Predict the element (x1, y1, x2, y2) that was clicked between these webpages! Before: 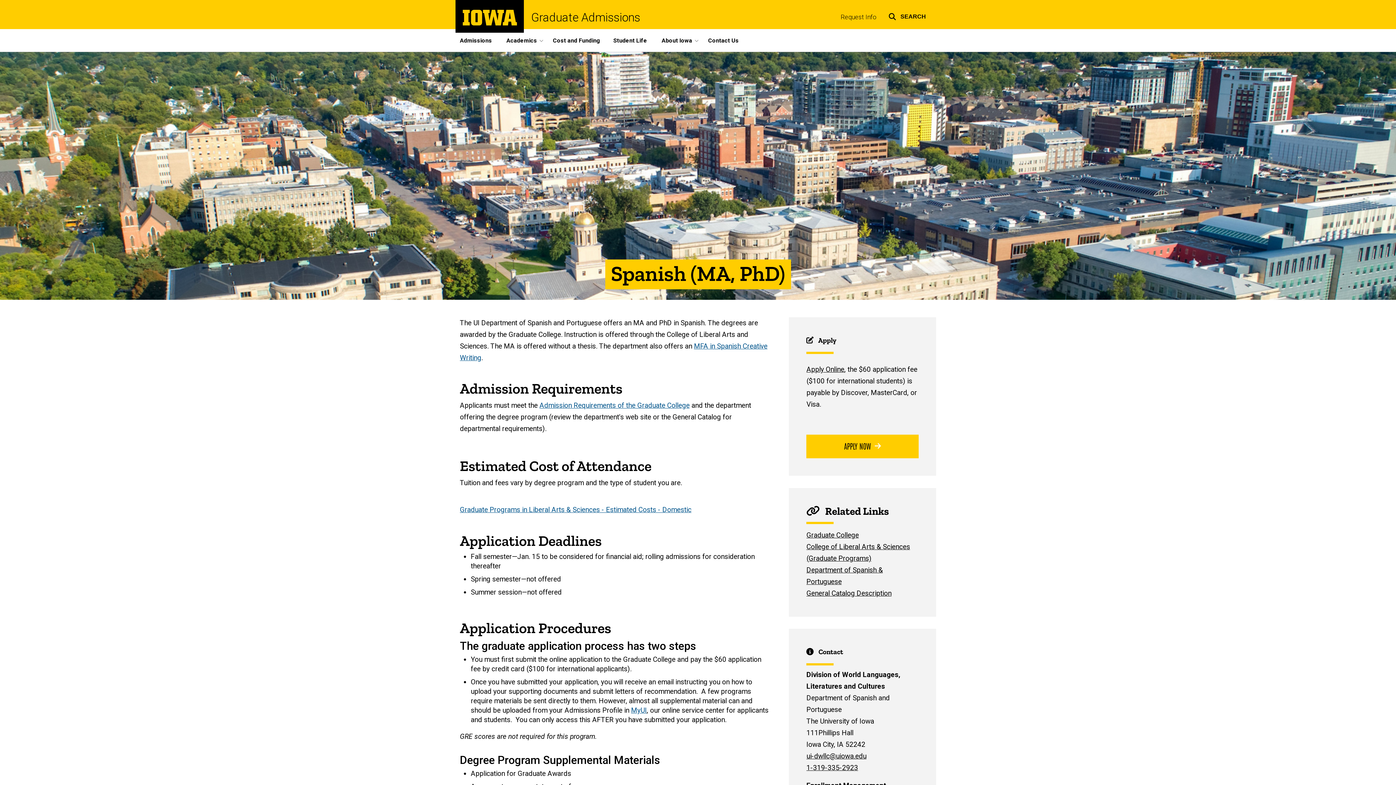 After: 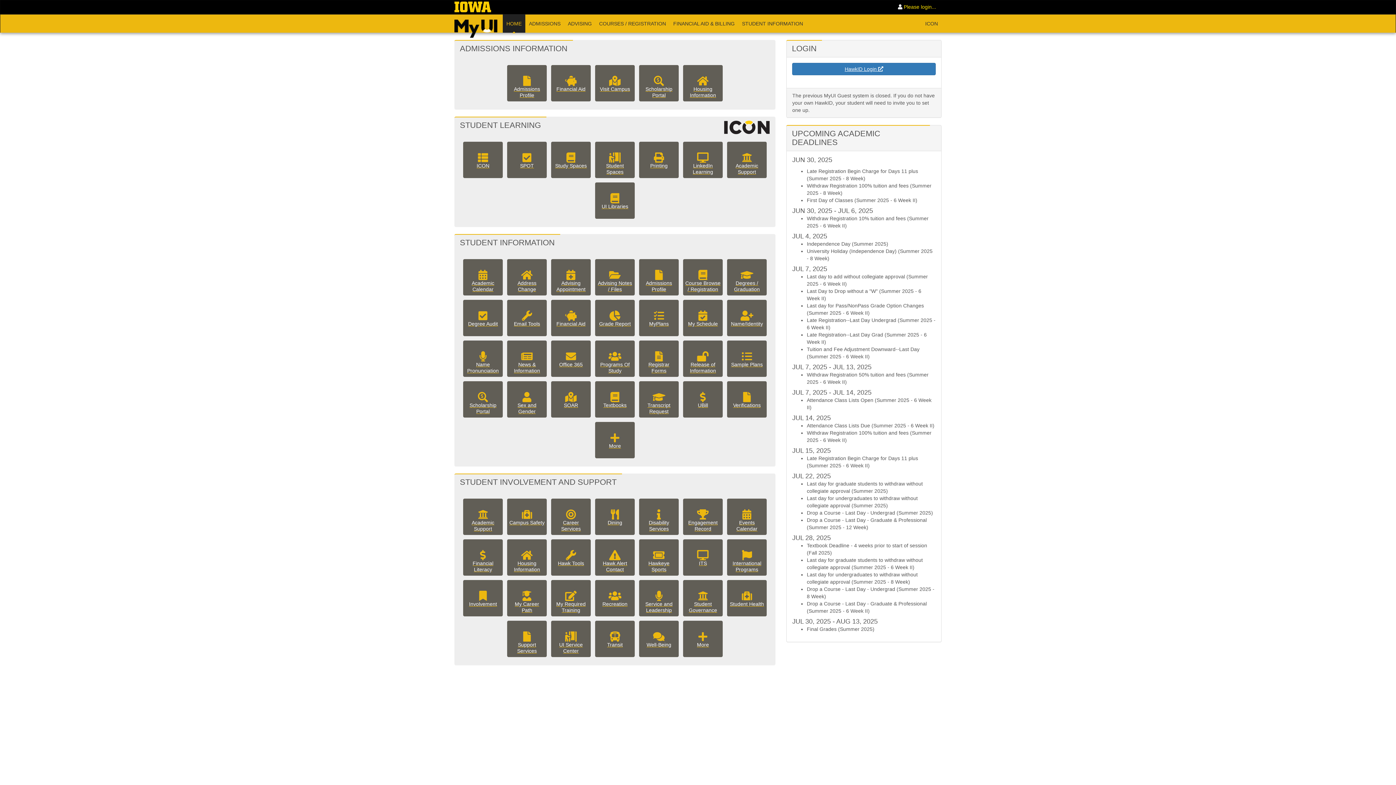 Action: bbox: (631, 706, 646, 715) label: MyUI